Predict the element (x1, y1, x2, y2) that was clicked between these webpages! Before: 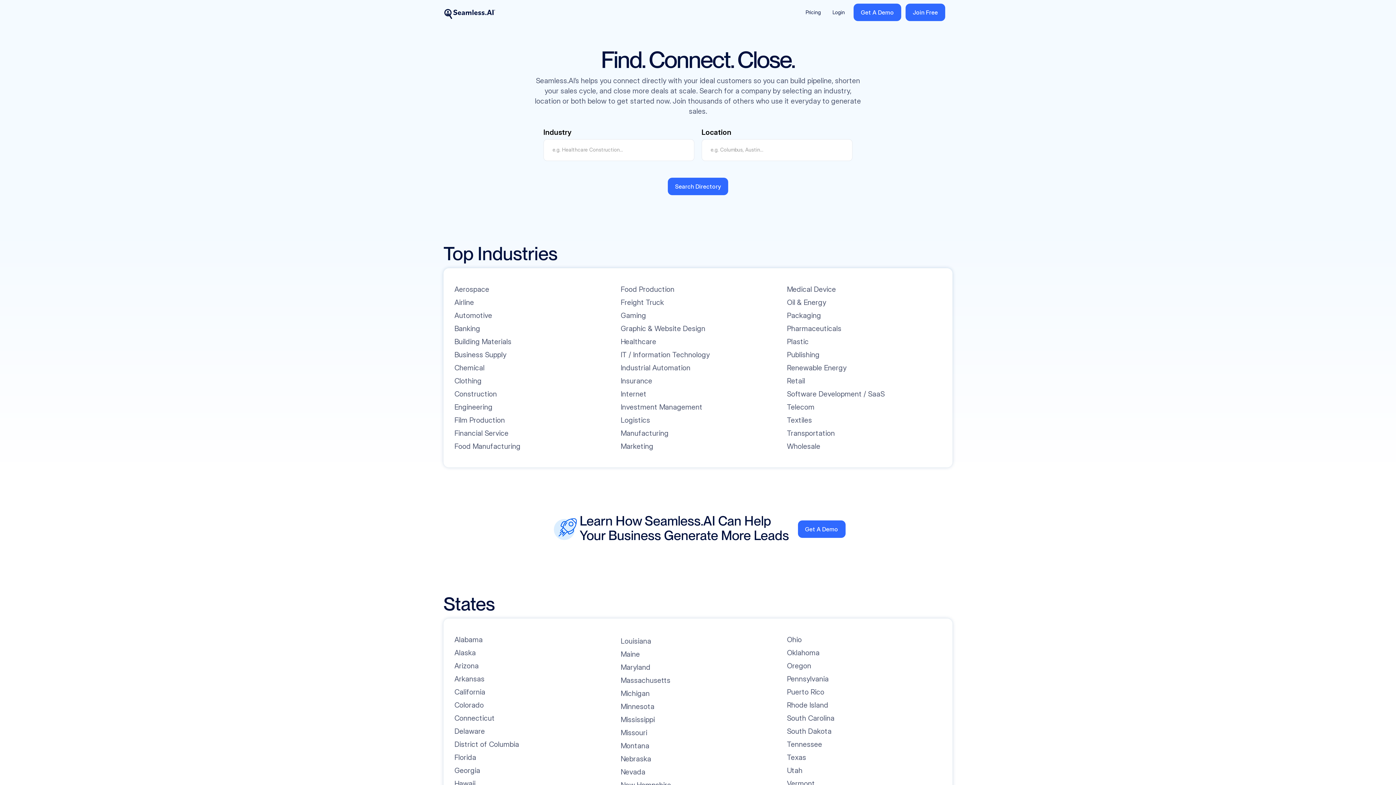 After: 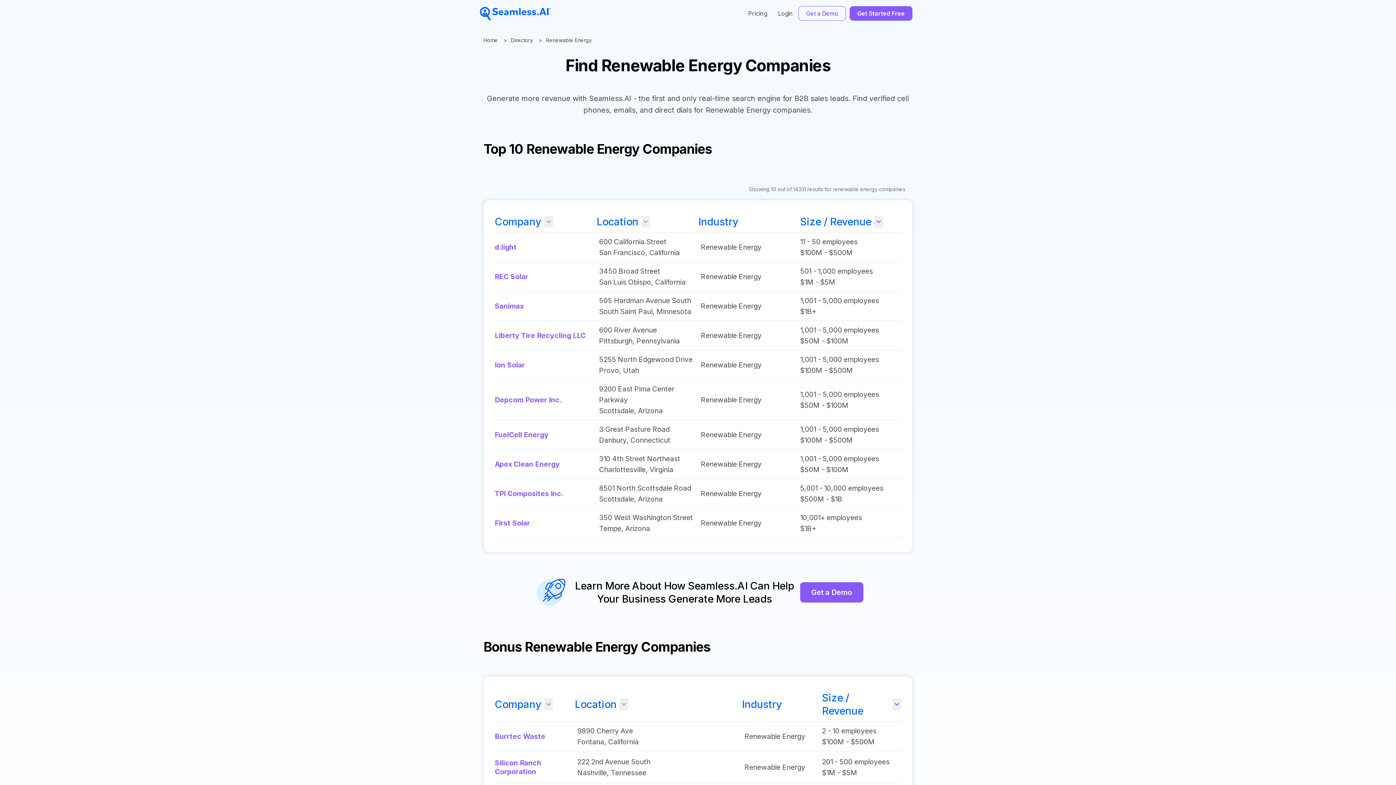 Action: bbox: (787, 362, 846, 373) label: Renewable Energy